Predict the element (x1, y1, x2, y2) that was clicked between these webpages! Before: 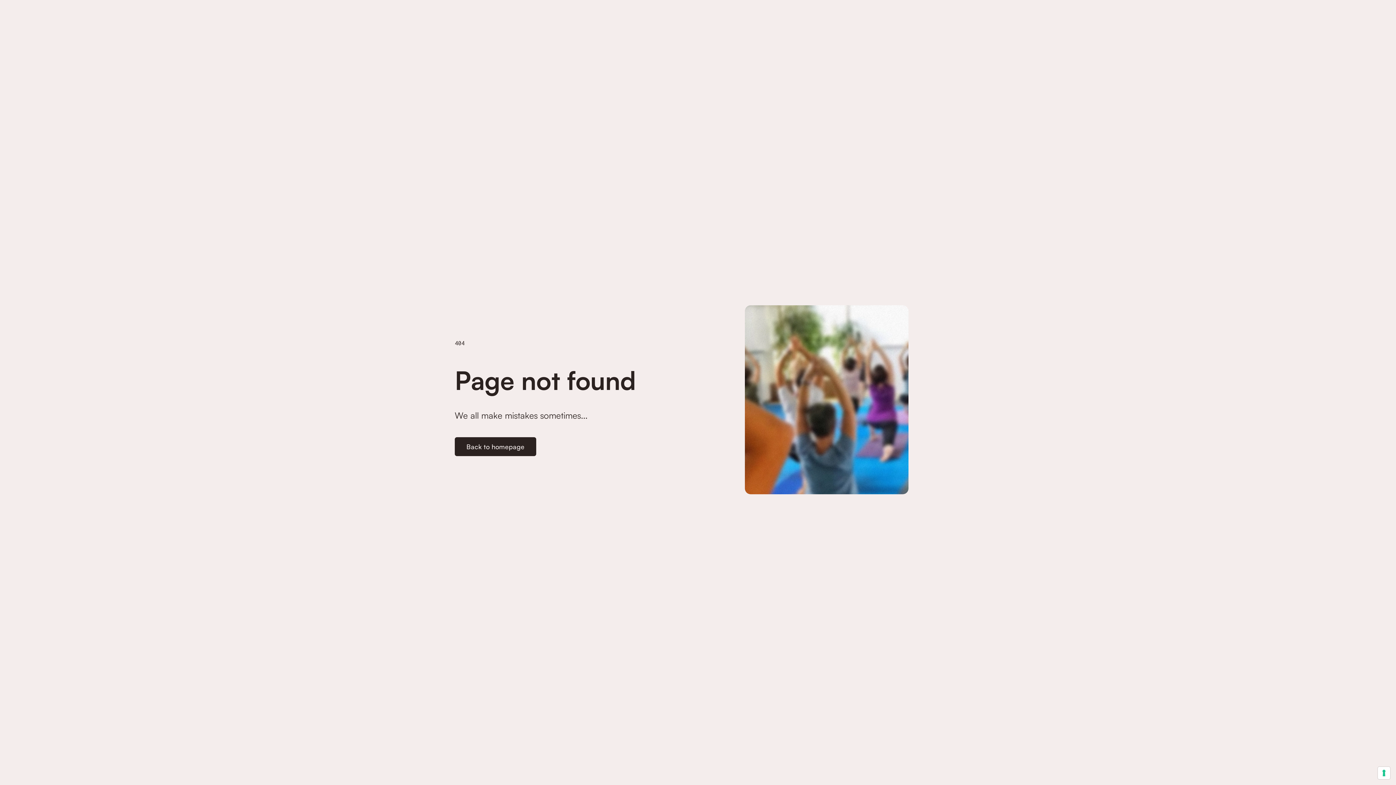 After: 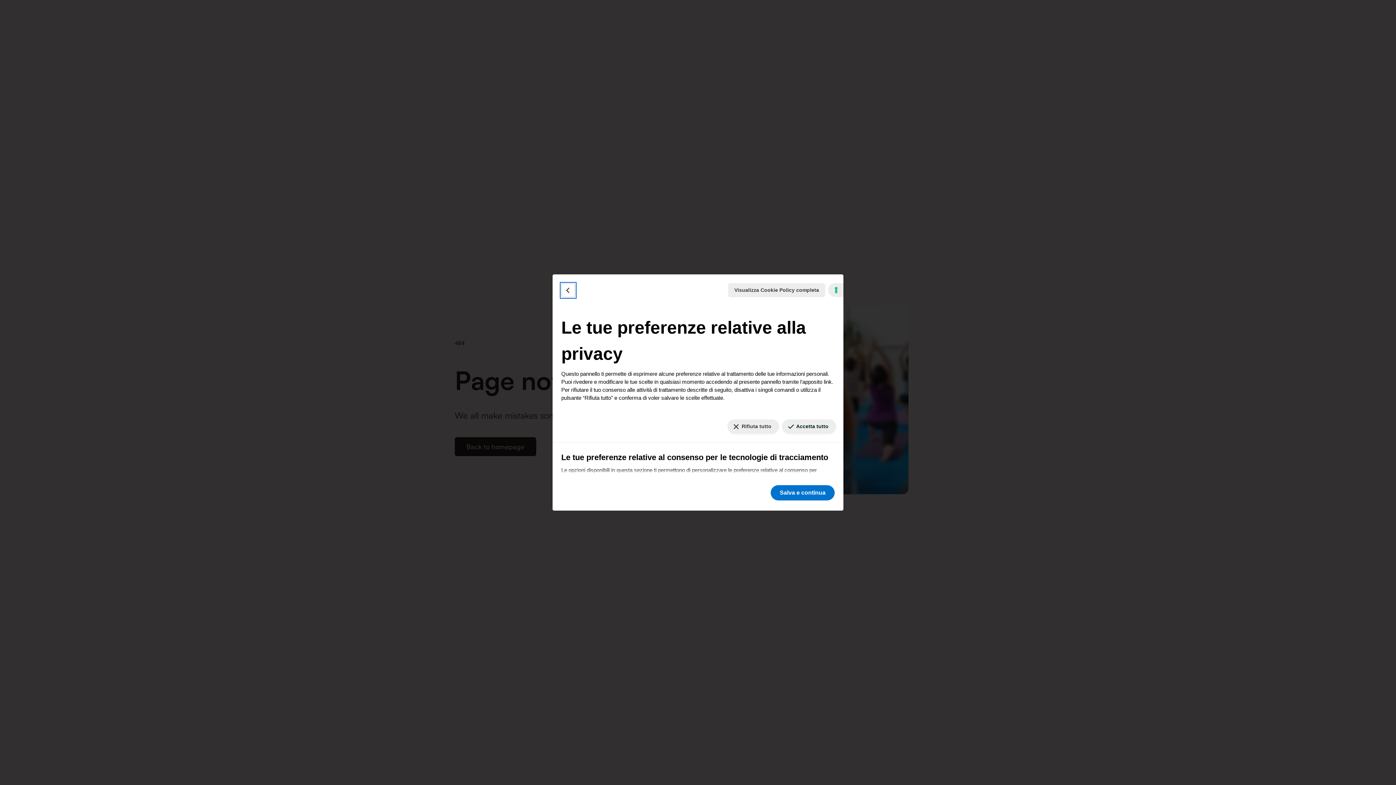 Action: bbox: (1378, 767, 1390, 779) label: Le tue preferenze relative al consenso per le tecnologie di tracciamento